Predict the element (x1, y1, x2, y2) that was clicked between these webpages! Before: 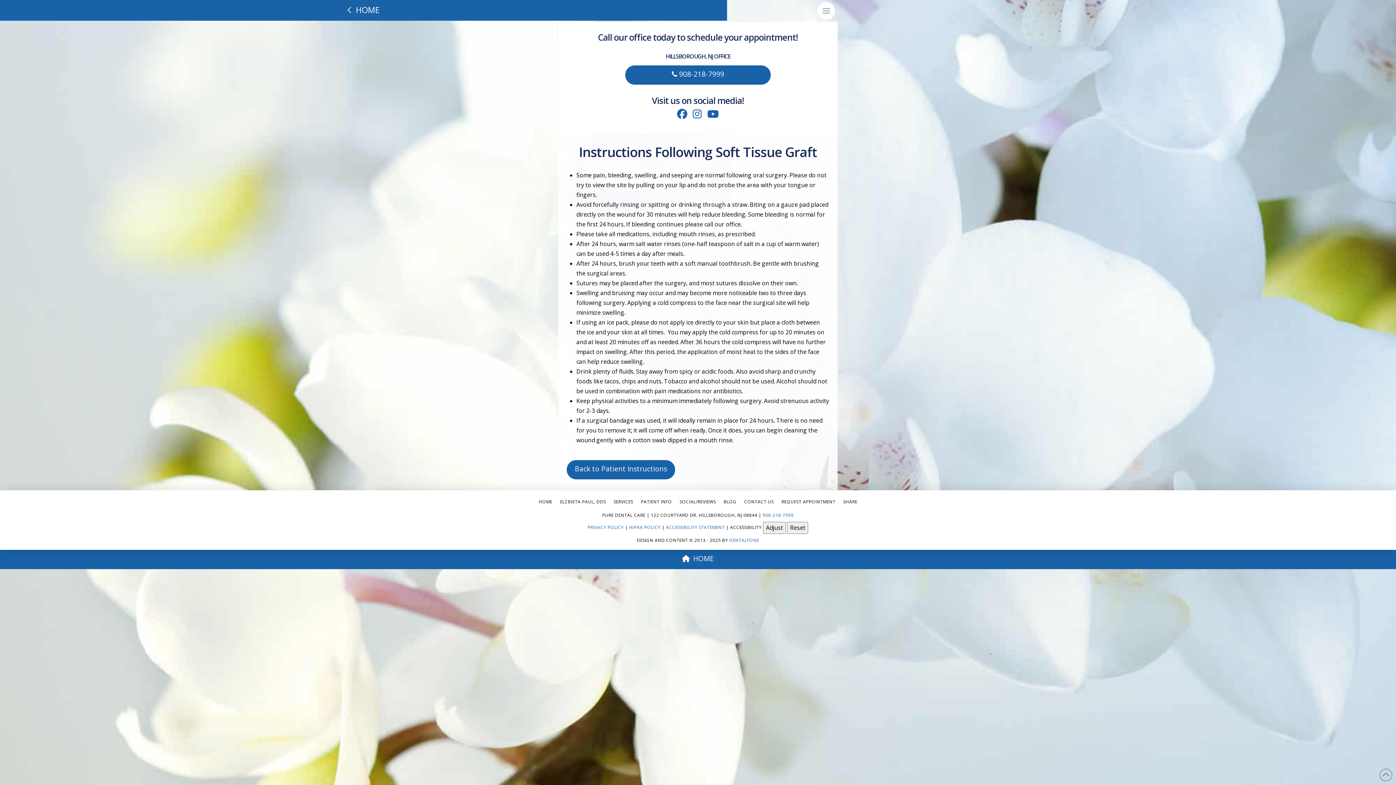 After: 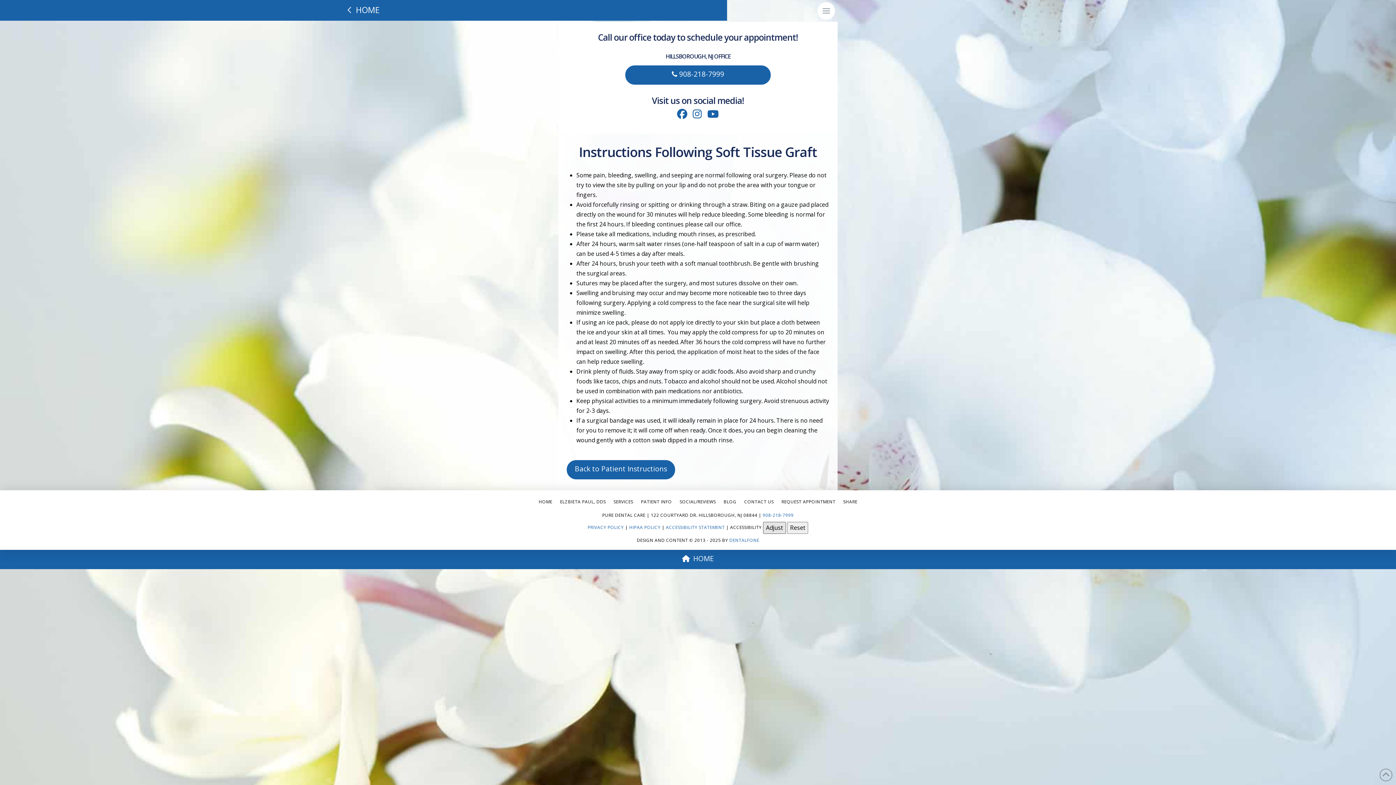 Action: label: Adjust bbox: (763, 522, 786, 534)